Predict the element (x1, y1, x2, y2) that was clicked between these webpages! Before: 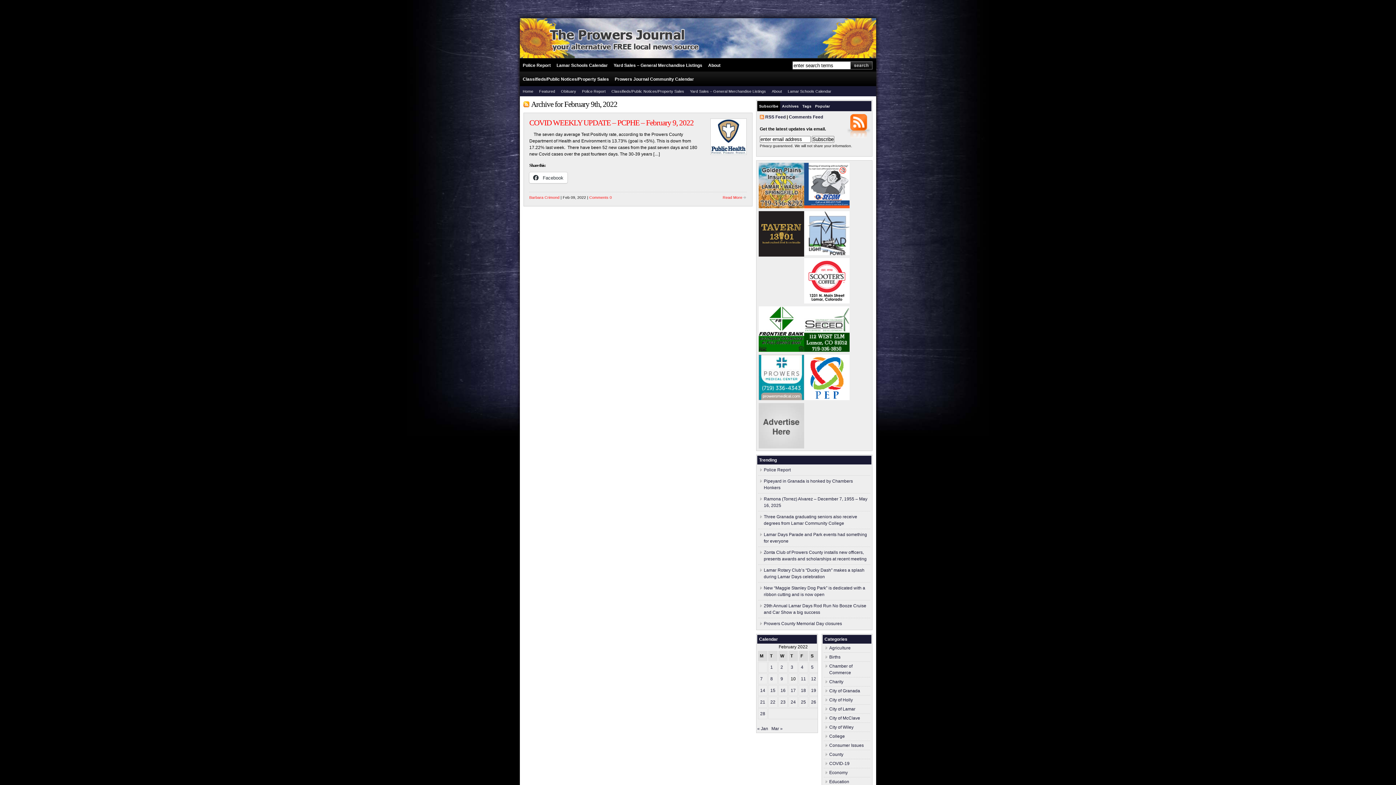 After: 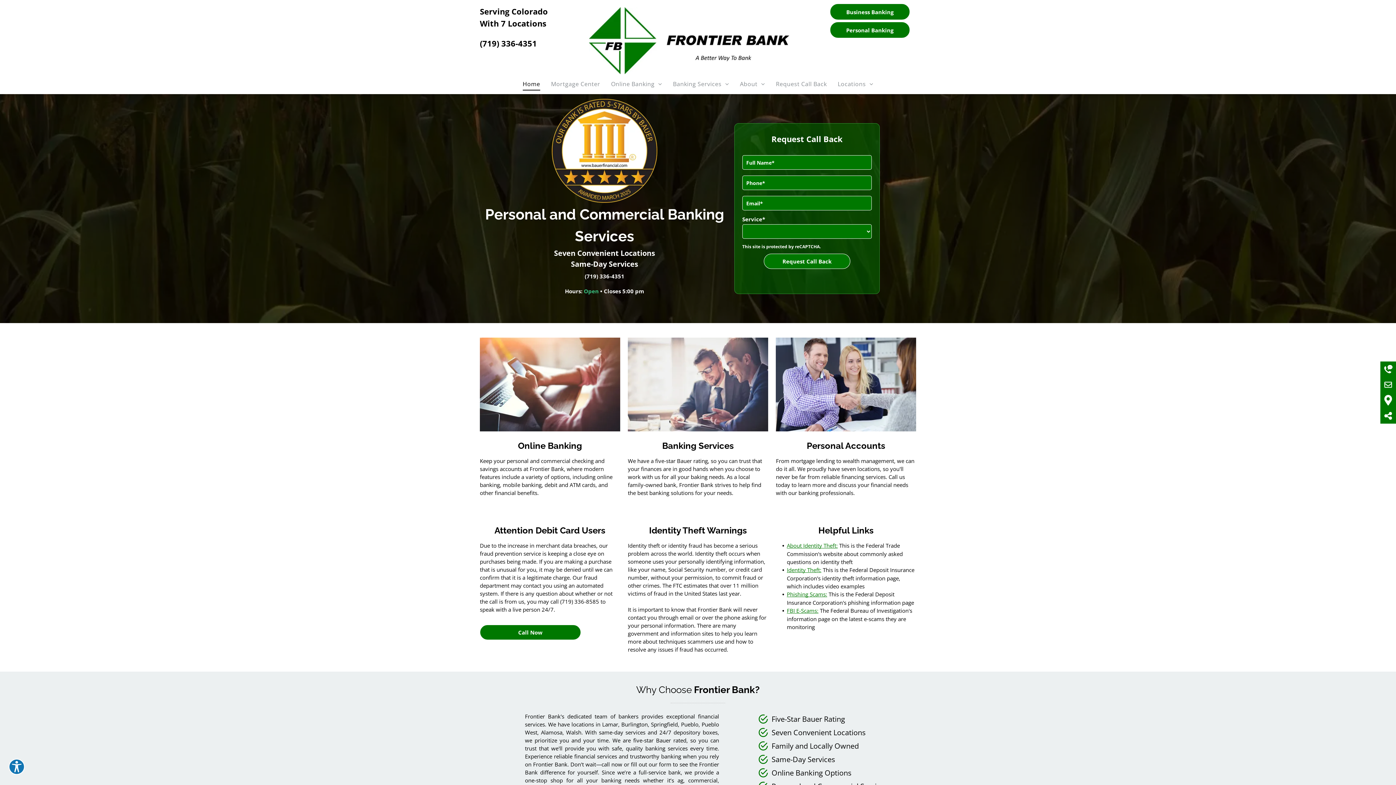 Action: bbox: (758, 348, 804, 353)